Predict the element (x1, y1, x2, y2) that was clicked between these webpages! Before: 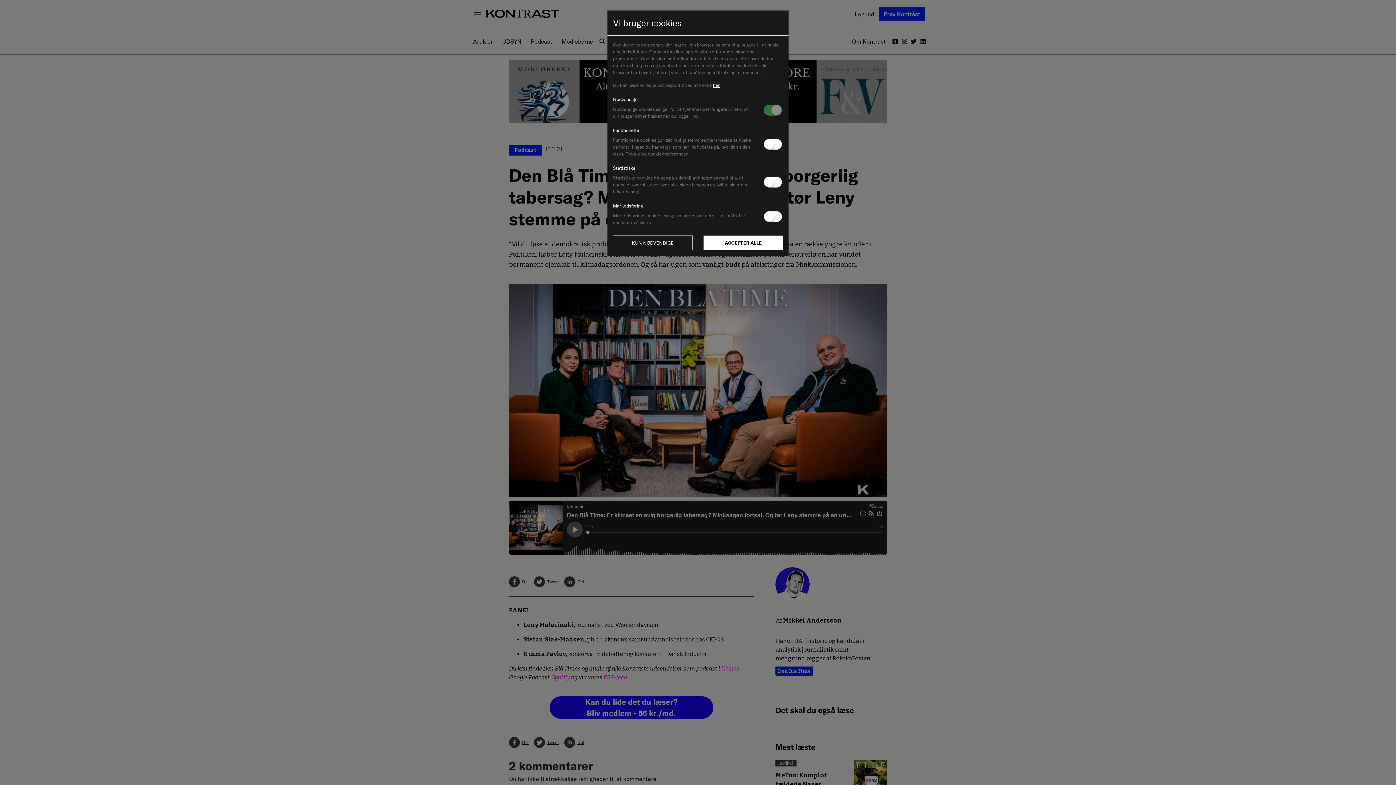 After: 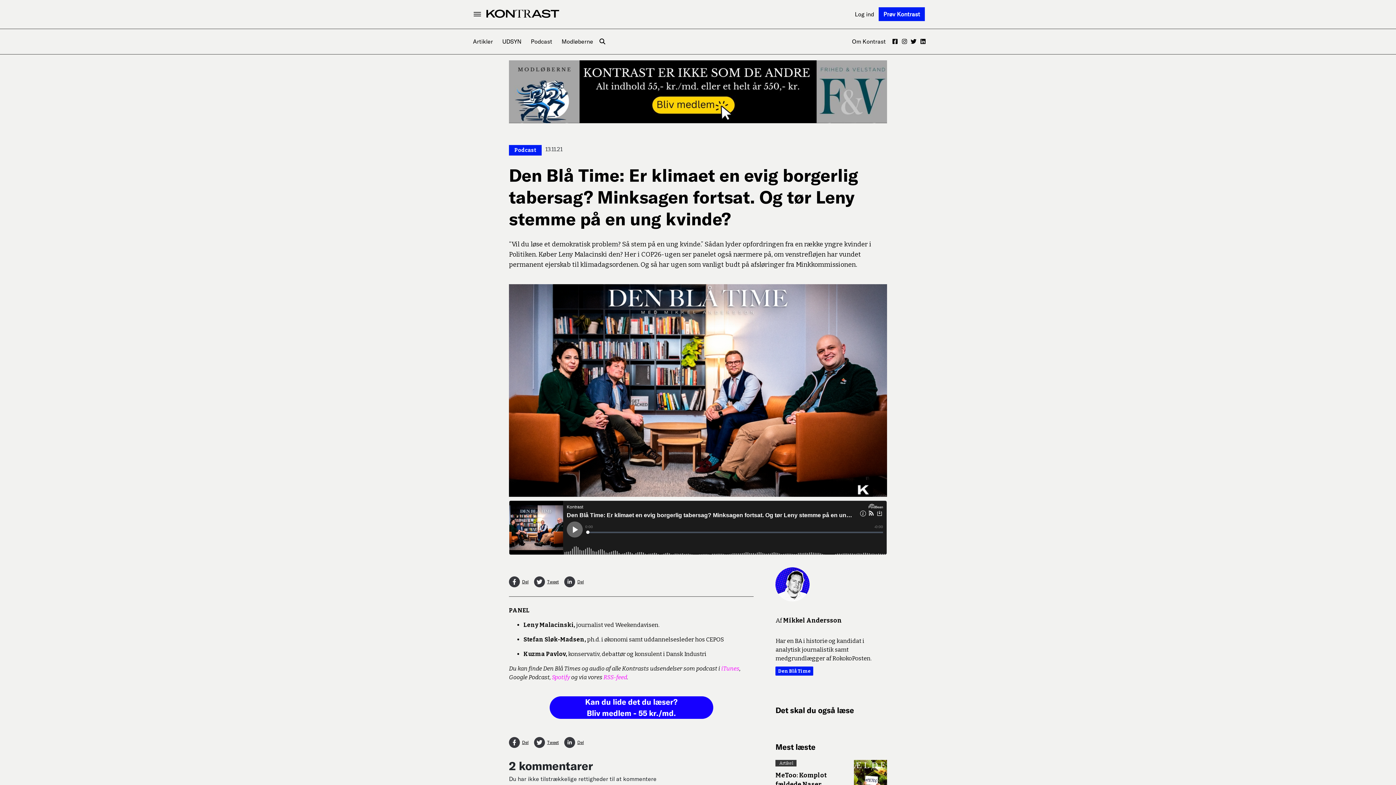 Action: bbox: (613, 235, 692, 250) label: KUN NØDVENDIGE